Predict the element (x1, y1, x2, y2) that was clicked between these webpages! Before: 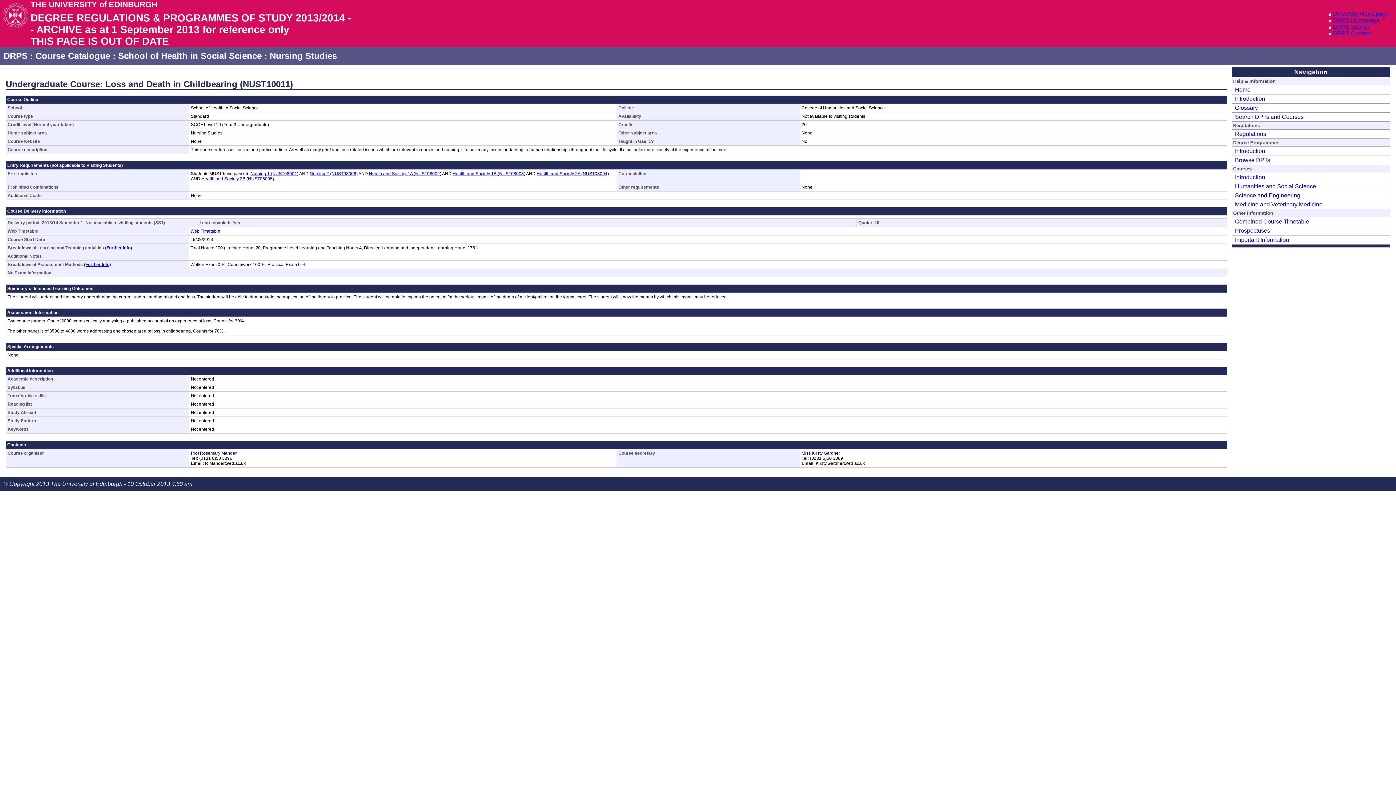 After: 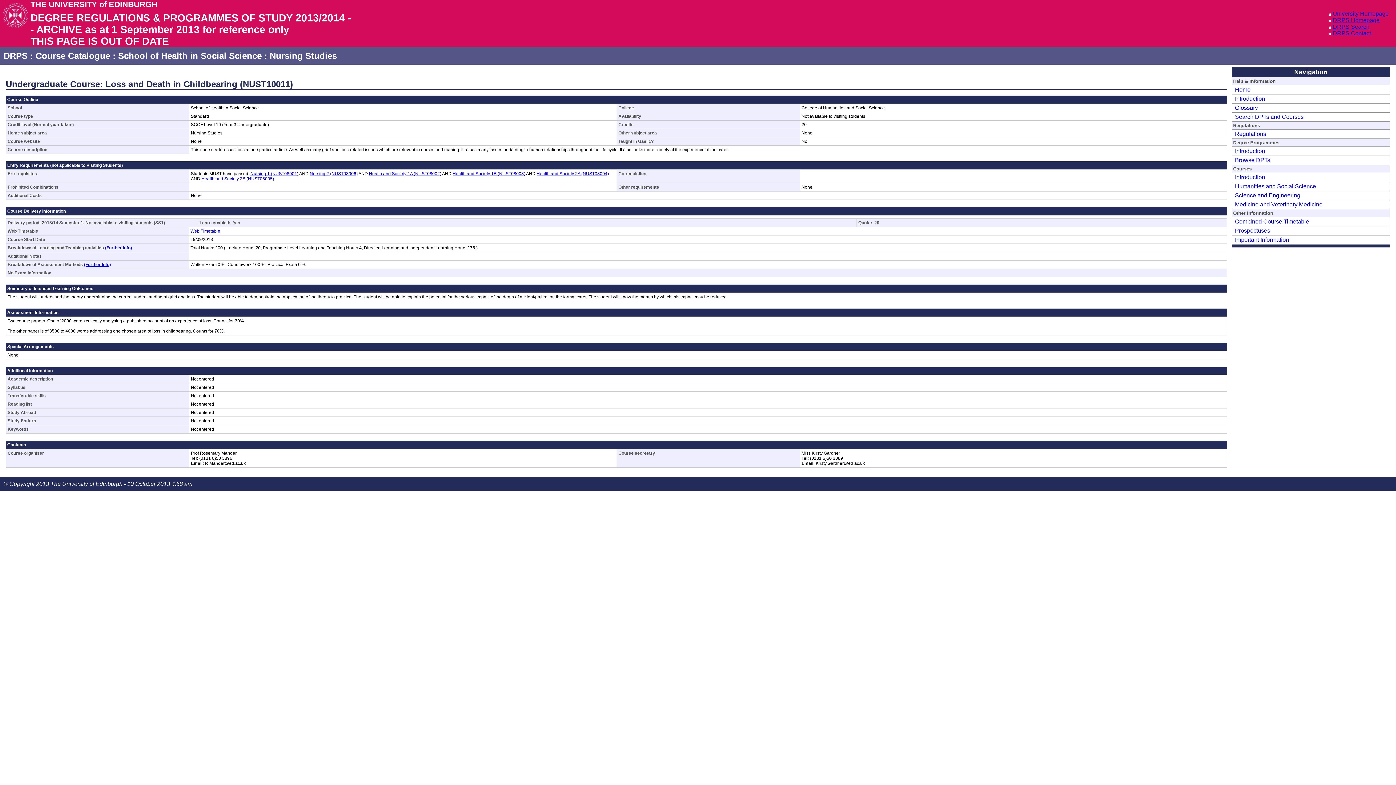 Action: label: Nursing 1 (NUST08001) bbox: (250, 171, 298, 176)